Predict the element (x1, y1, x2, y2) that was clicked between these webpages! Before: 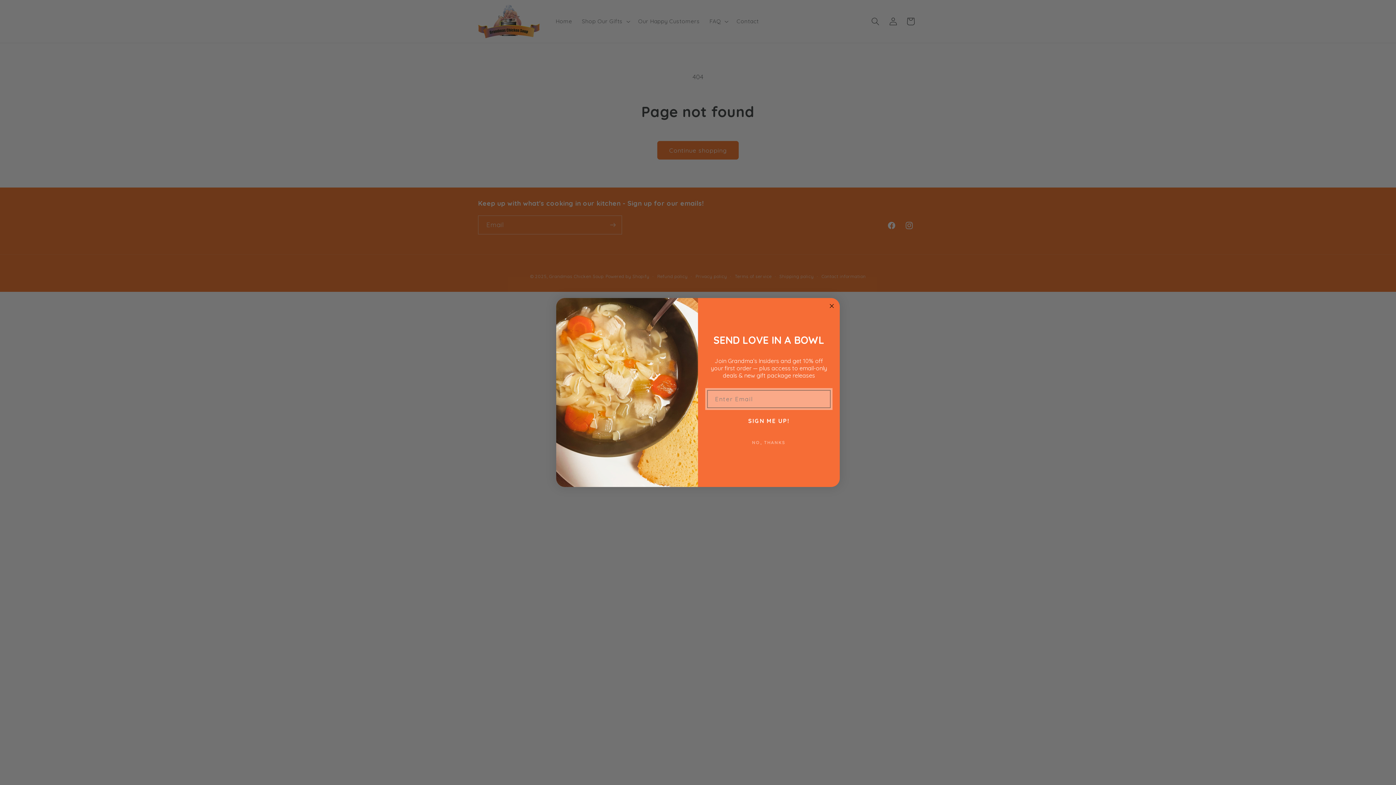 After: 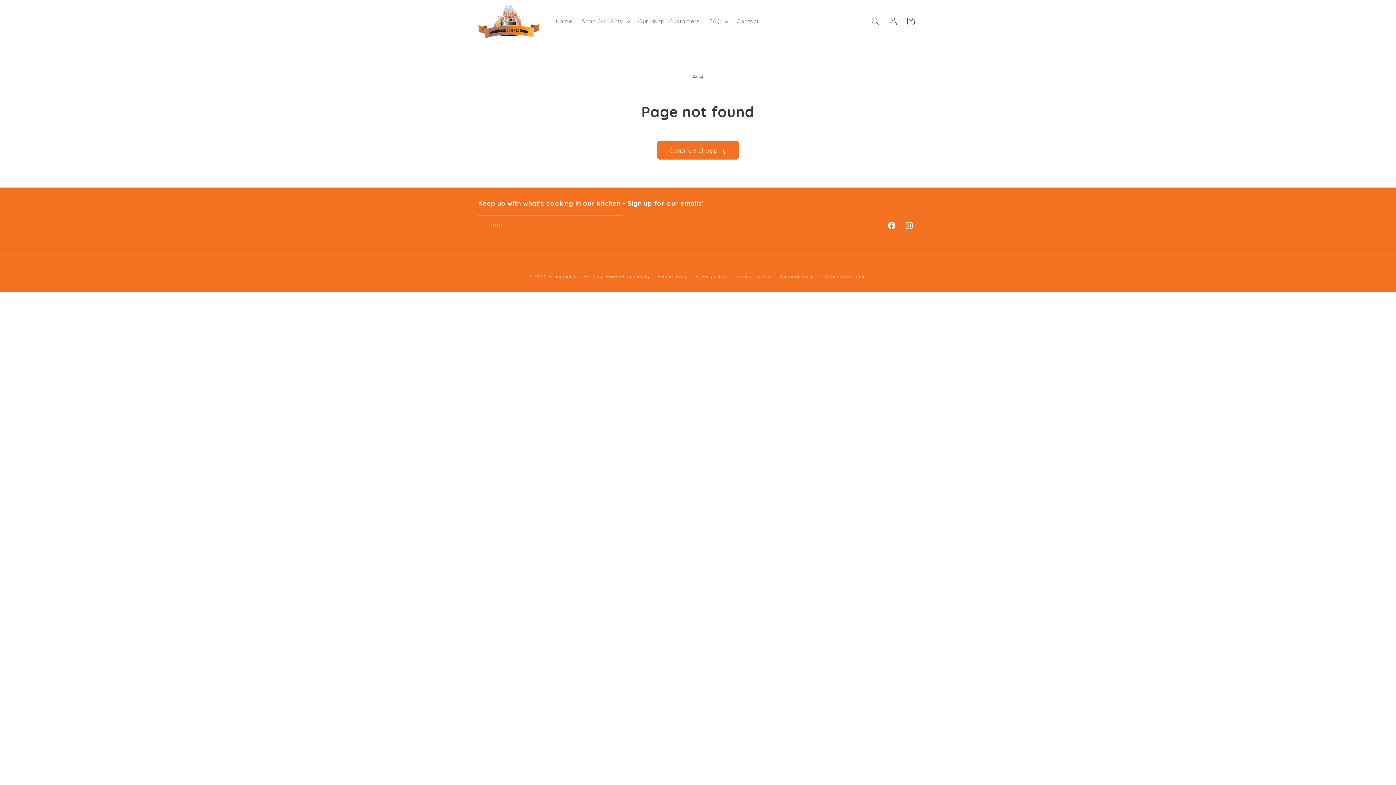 Action: label: NO, THANKS bbox: (707, 435, 830, 450)